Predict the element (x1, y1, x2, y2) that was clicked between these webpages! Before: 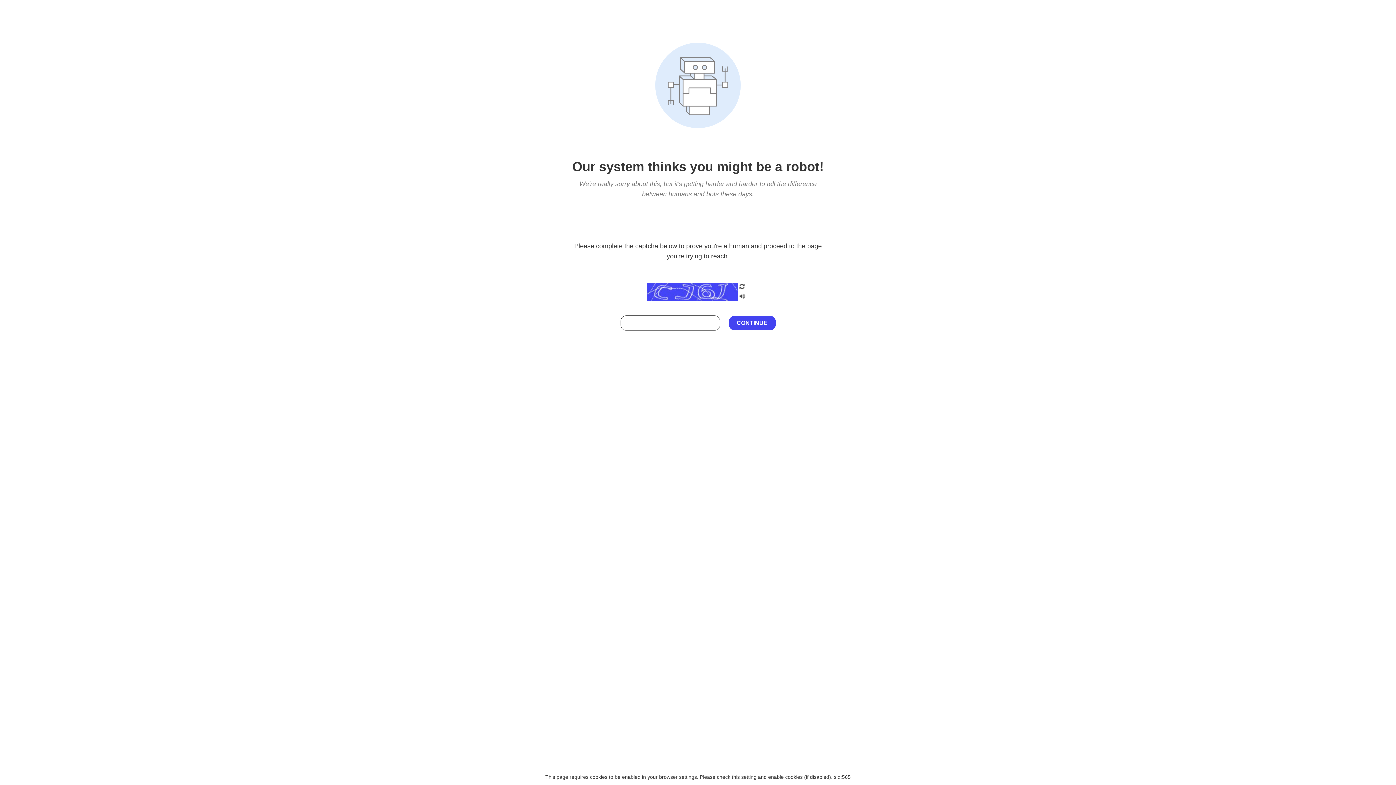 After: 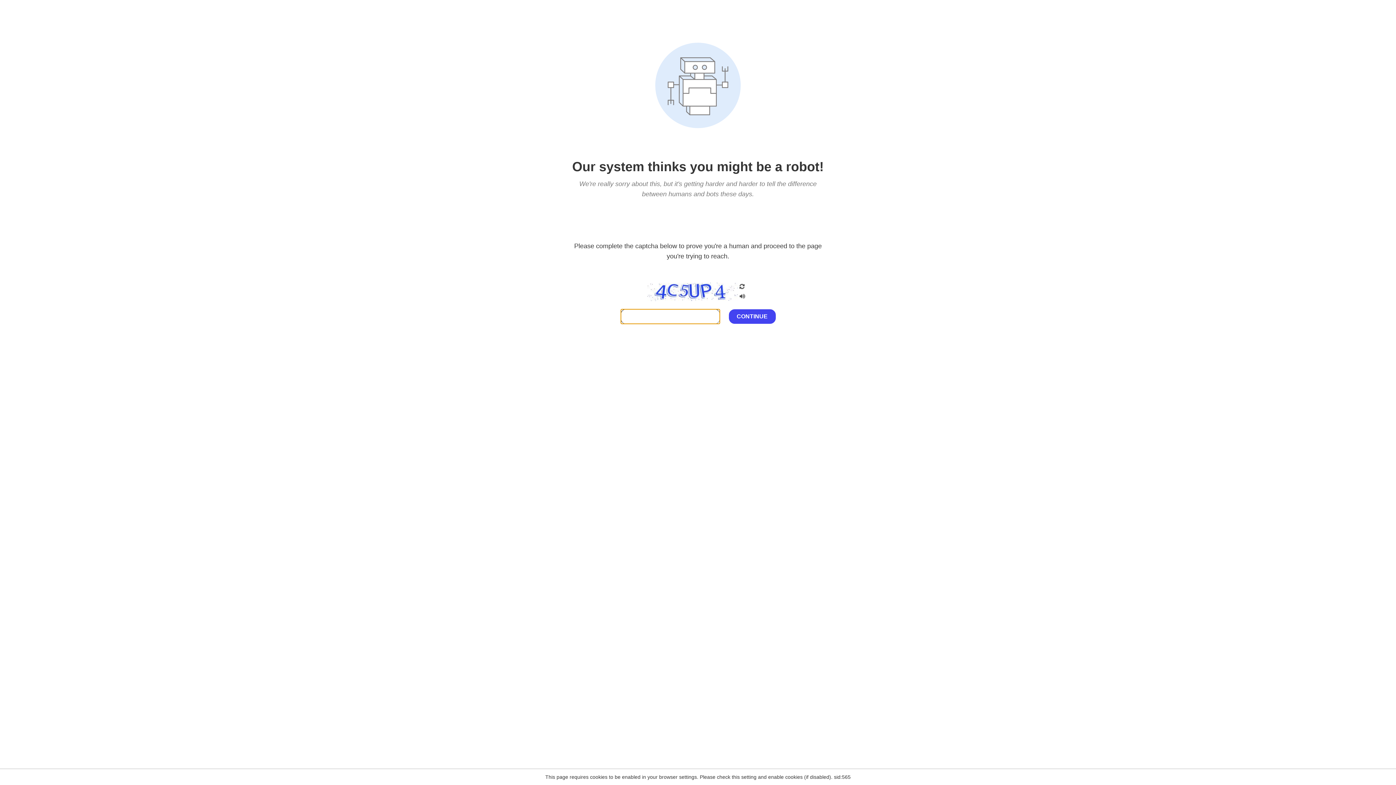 Action: bbox: (738, 200, 746, 210)